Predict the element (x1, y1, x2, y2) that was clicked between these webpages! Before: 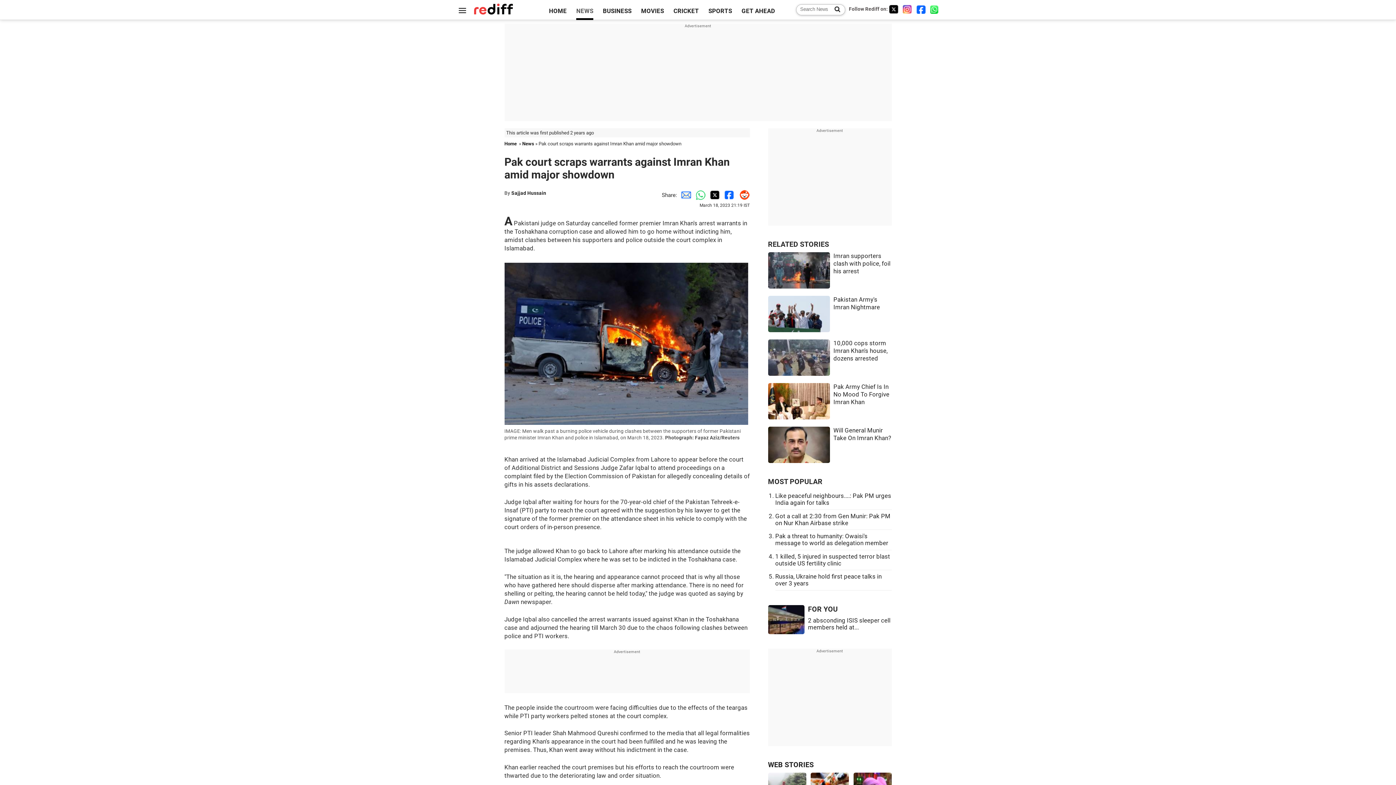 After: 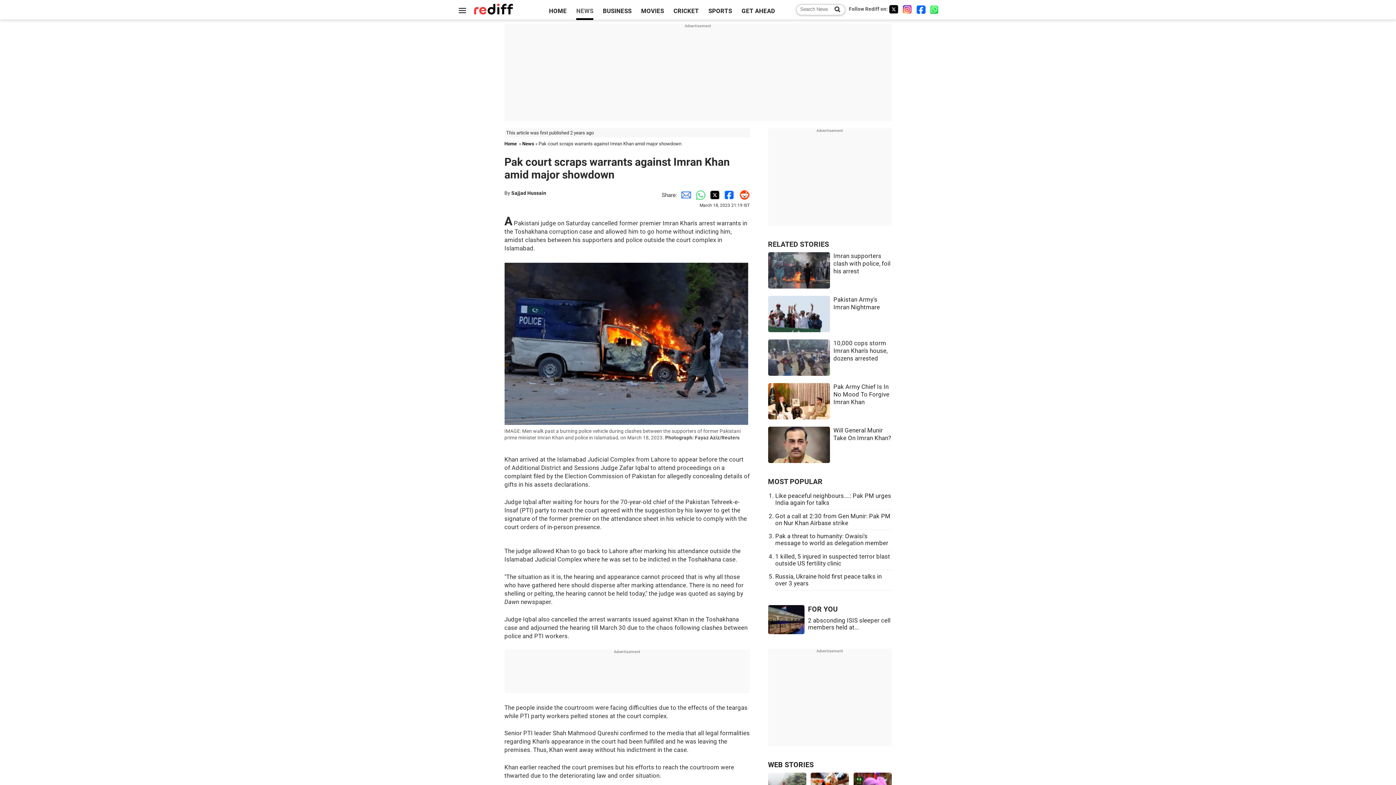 Action: label: Whatsapp Share bbox: (691, 191, 706, 198)